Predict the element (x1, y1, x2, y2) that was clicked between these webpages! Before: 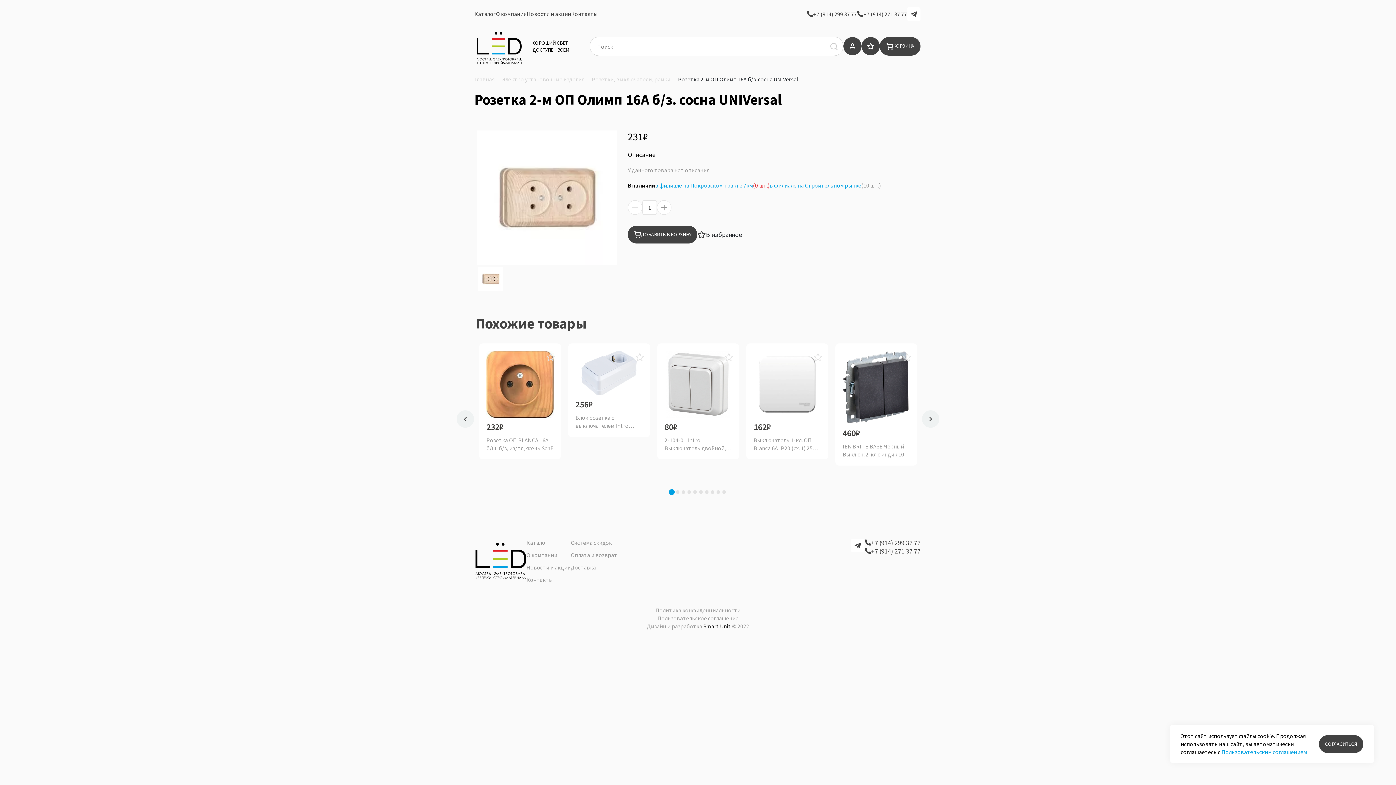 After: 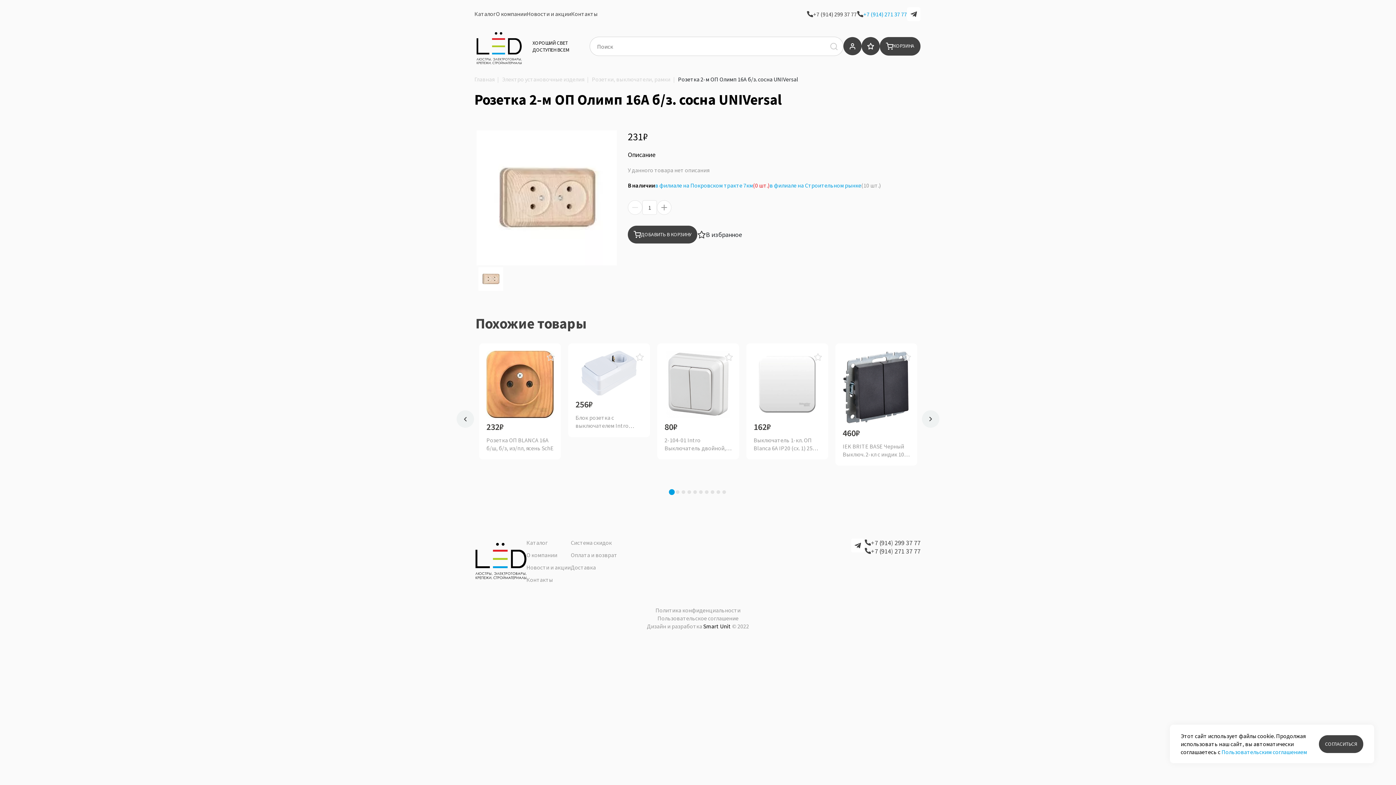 Action: label: +7 (914) 271 37 77 bbox: (863, 10, 907, 18)